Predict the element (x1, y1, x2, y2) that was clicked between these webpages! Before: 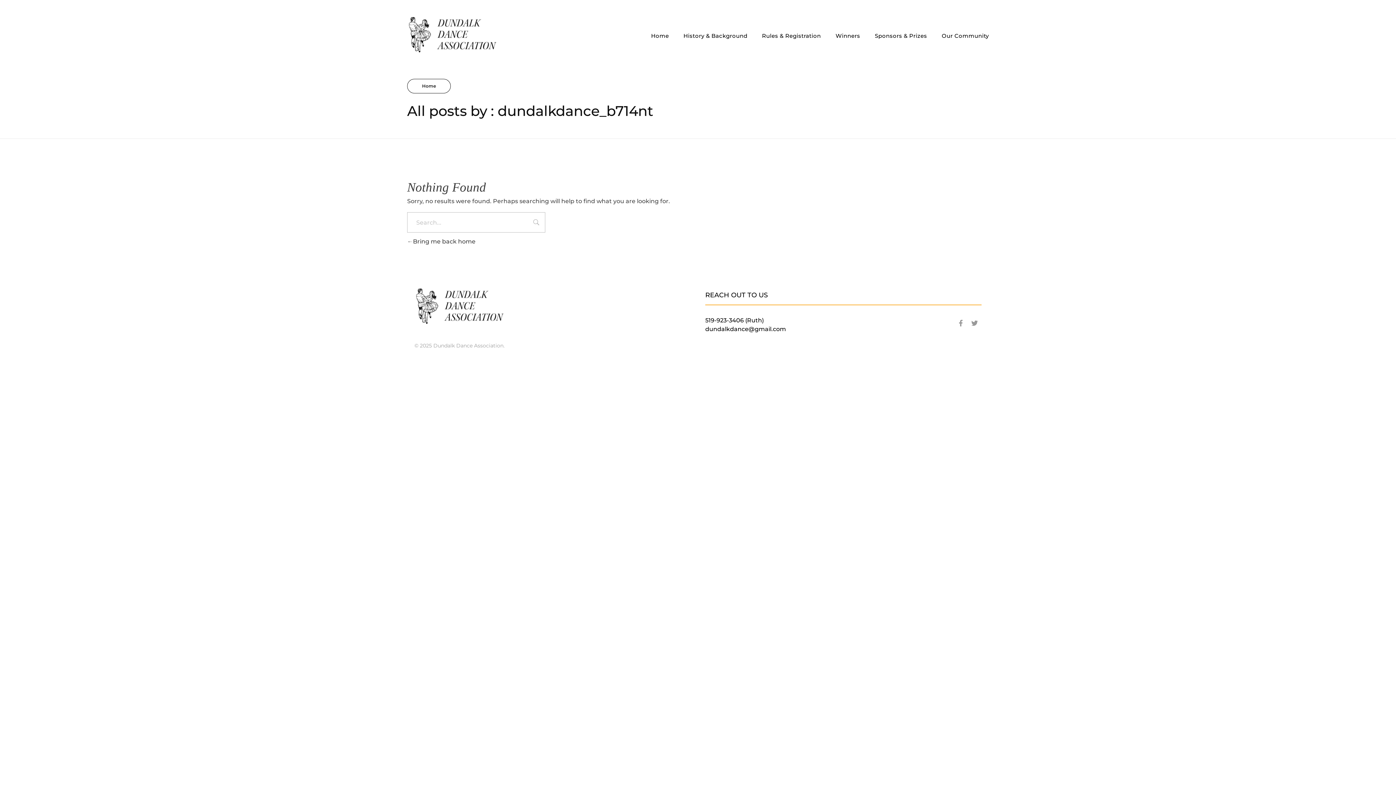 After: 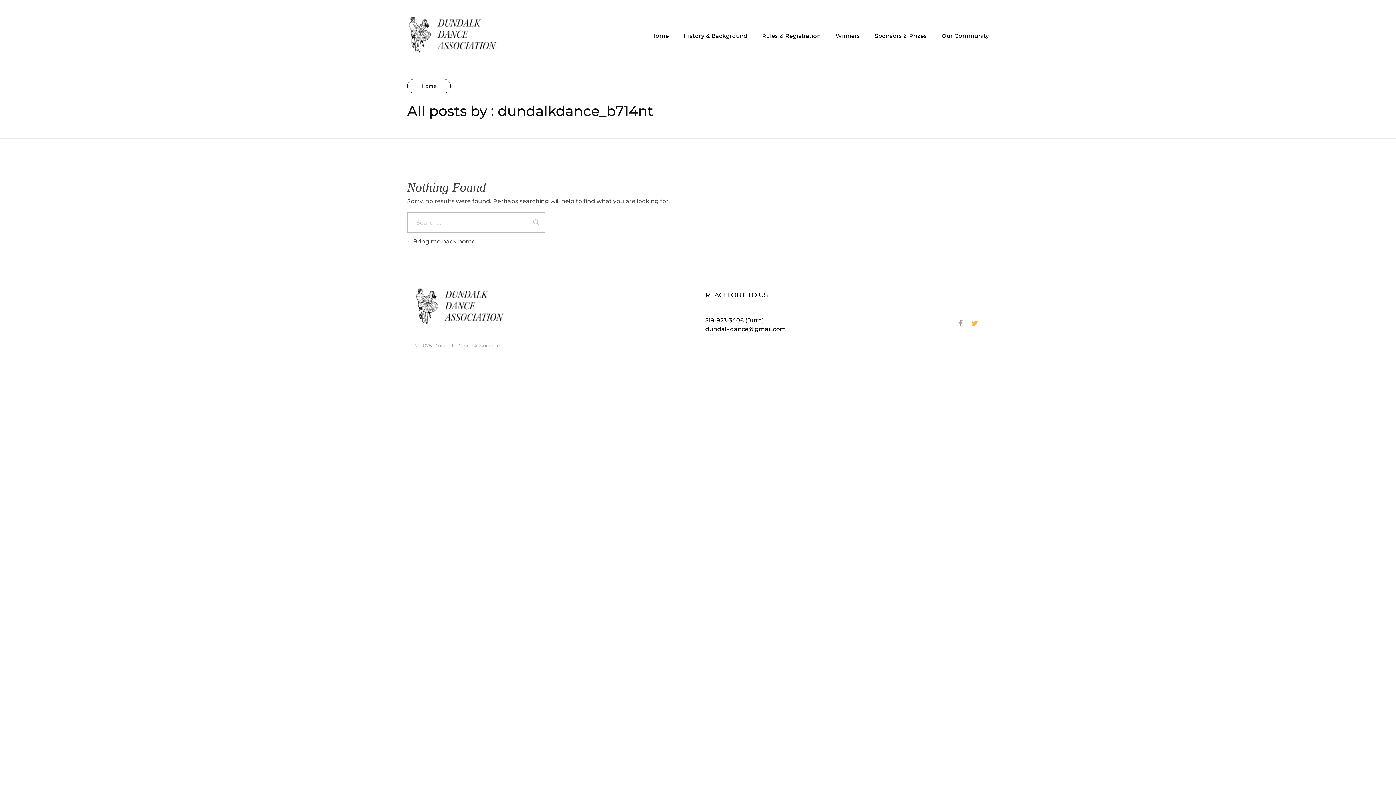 Action: bbox: (971, 320, 978, 326) label: Twitter